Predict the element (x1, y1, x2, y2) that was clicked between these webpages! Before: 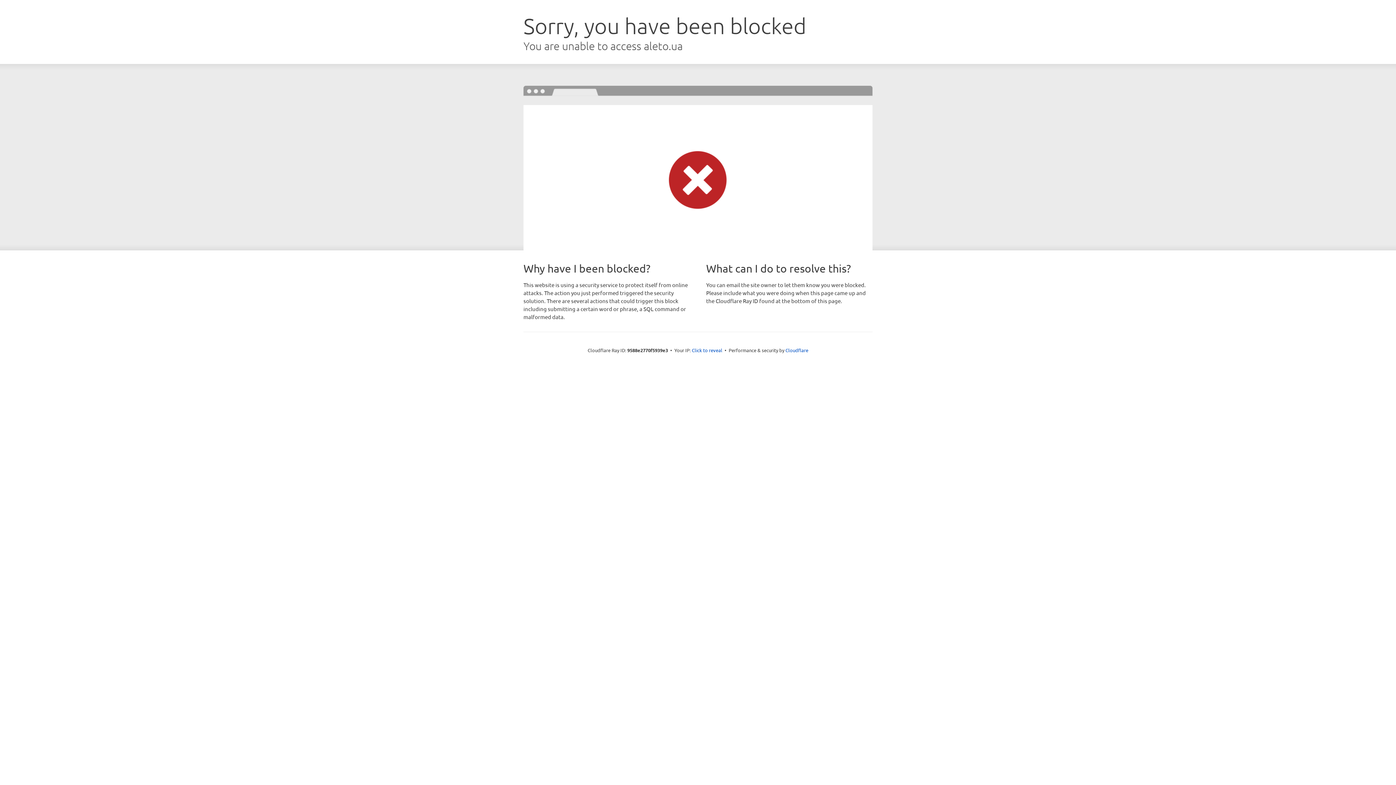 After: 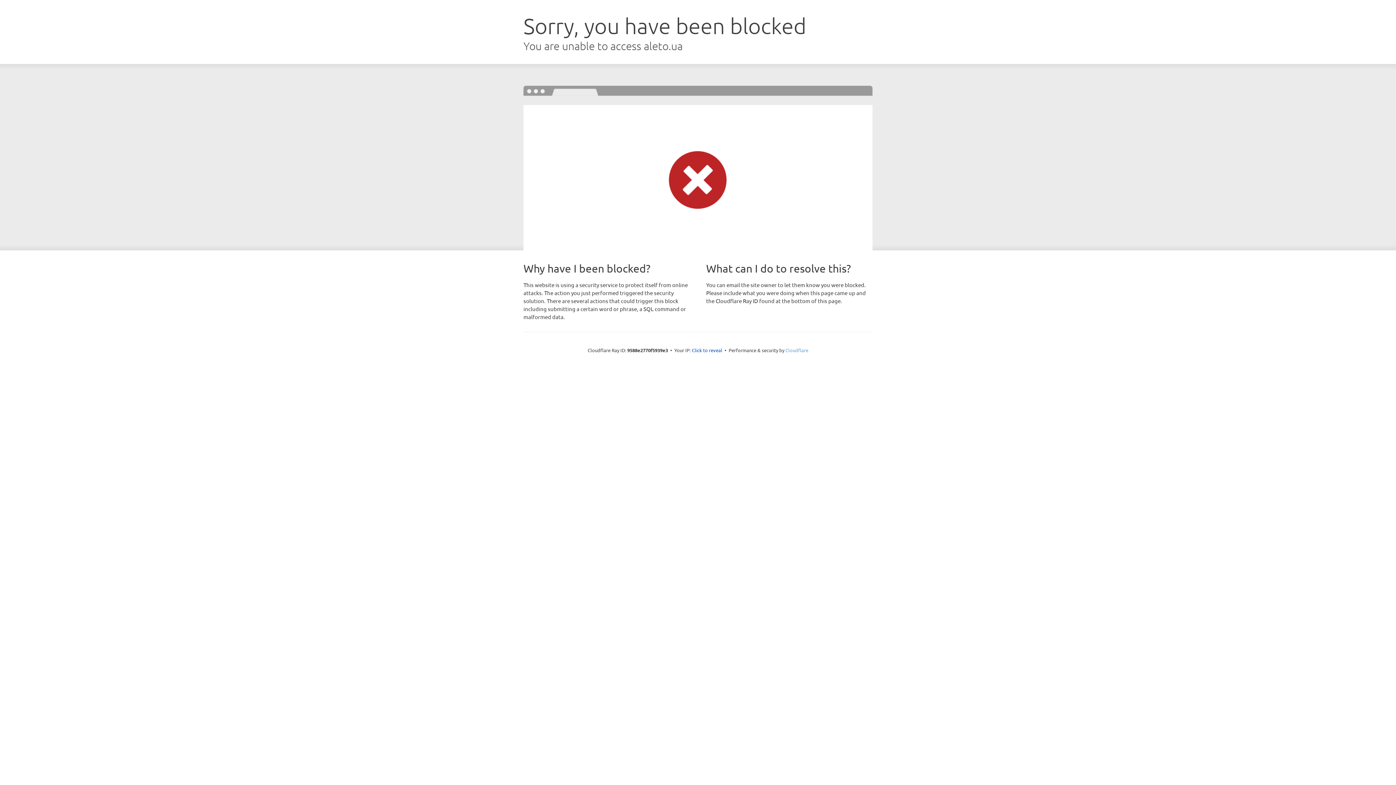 Action: label: Cloudflare bbox: (785, 347, 808, 353)